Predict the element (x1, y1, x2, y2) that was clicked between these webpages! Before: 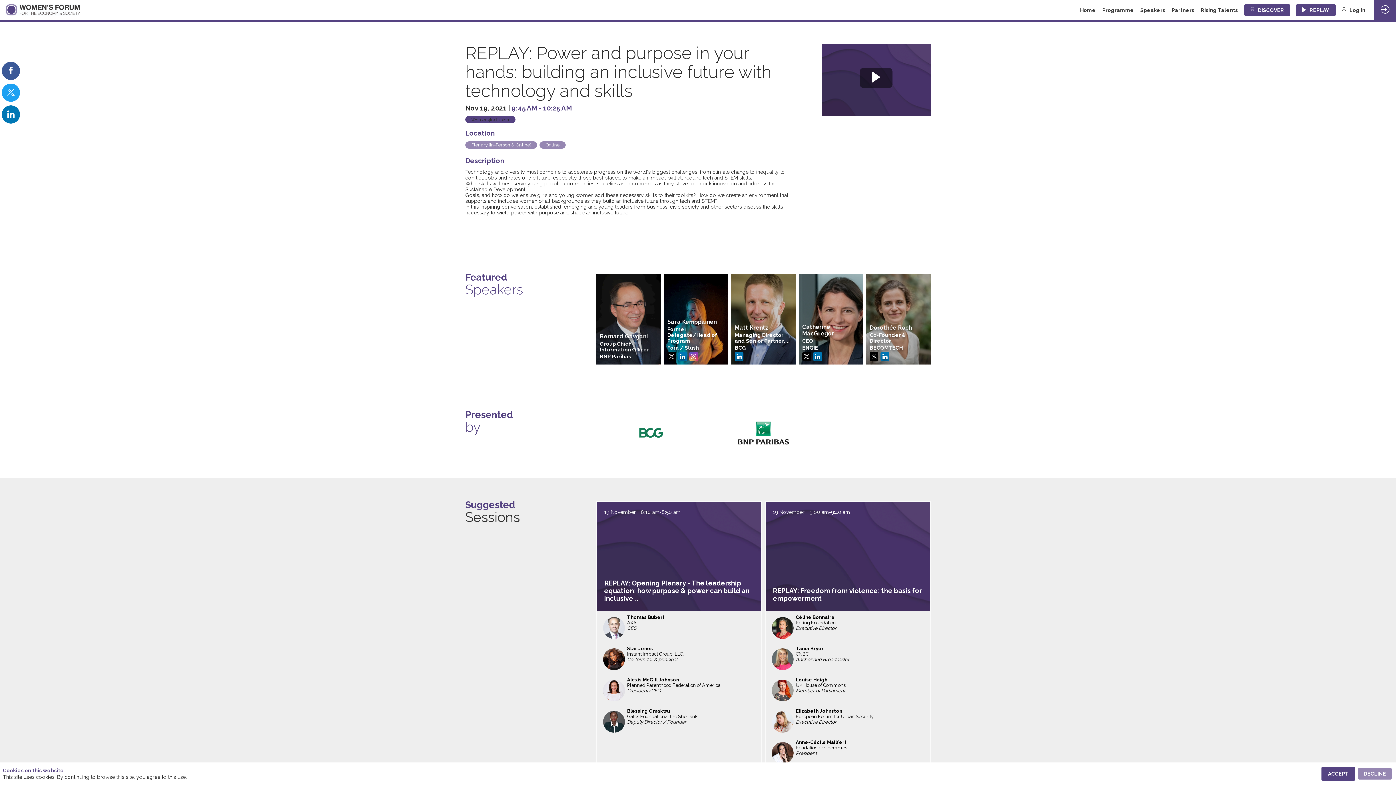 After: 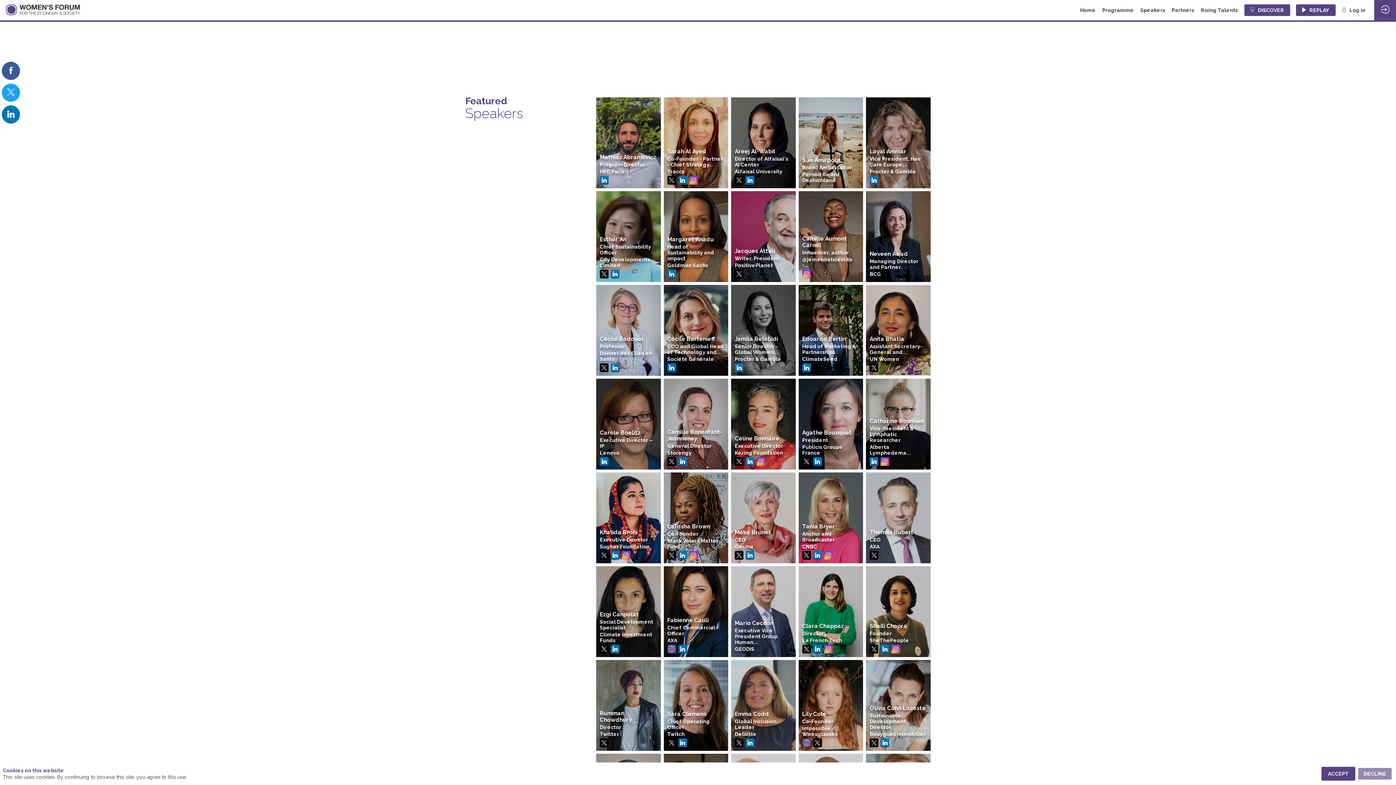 Action: bbox: (596, 501, 762, 838) label: 19 November
8:10 am
-
8:50 am
REPLAY: Opening Plenary - The leadership equation: how purpose & power can build an inclusive...
TB
Thomas Buberl
AXA
CEO
SJ
Star Jones
Instant Impact Group, LLC.
Co-founder & principal
AMJ
Alexis McGill Johnson
Planned Parenthood Federation of America
President/CEO
BO
Blessing Omakwu
Gates Foundation/ The She Tank
Deputy Director / Founder